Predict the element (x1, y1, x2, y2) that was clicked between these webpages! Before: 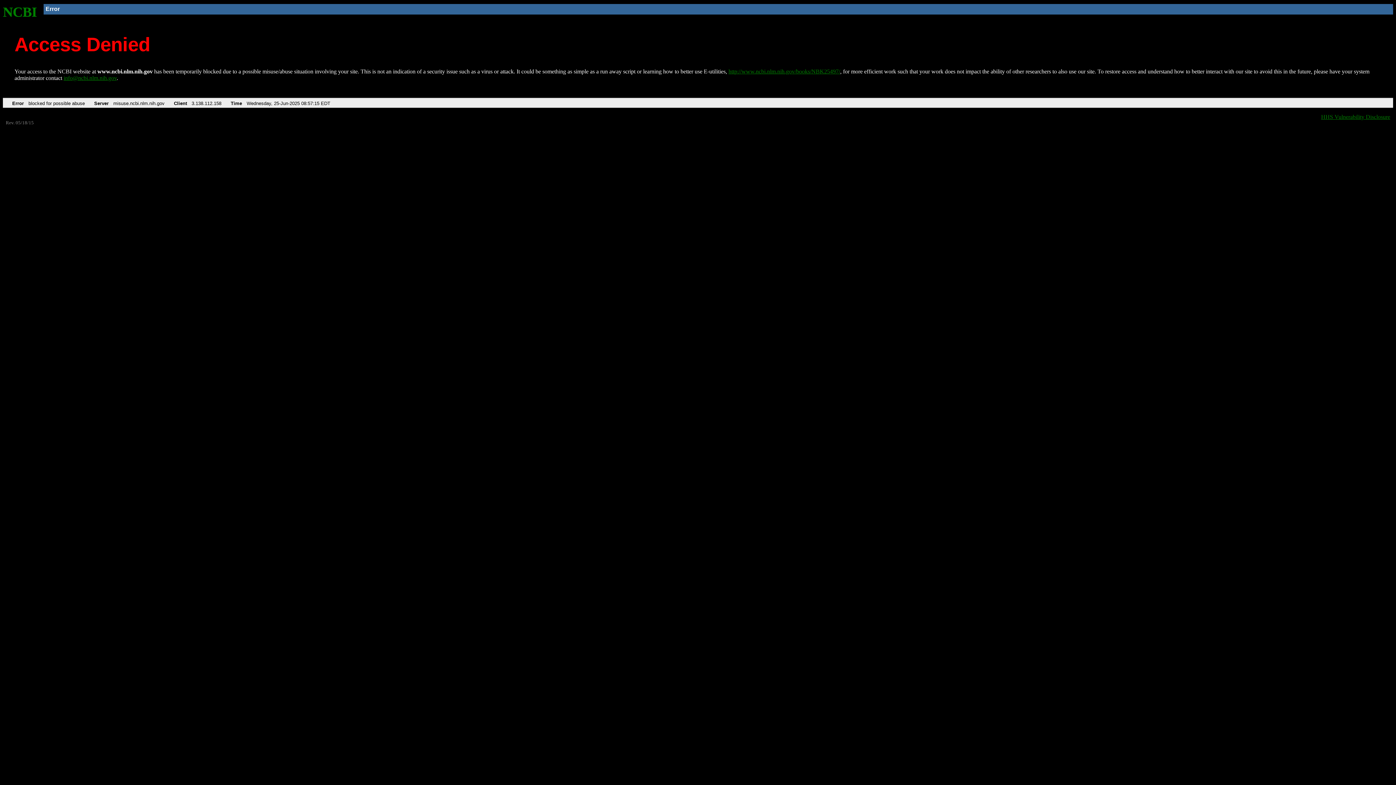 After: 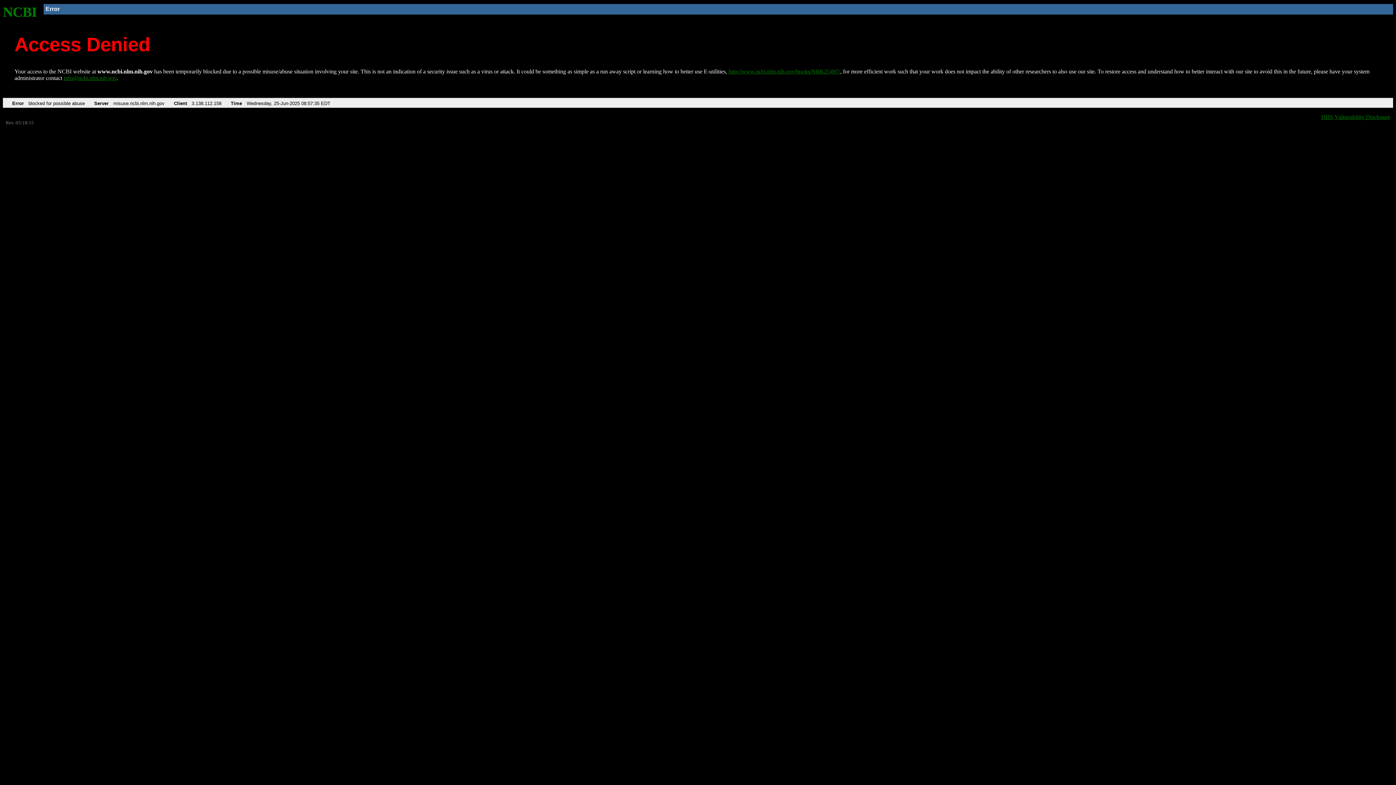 Action: bbox: (2, 4, 37, 19) label: NCBI